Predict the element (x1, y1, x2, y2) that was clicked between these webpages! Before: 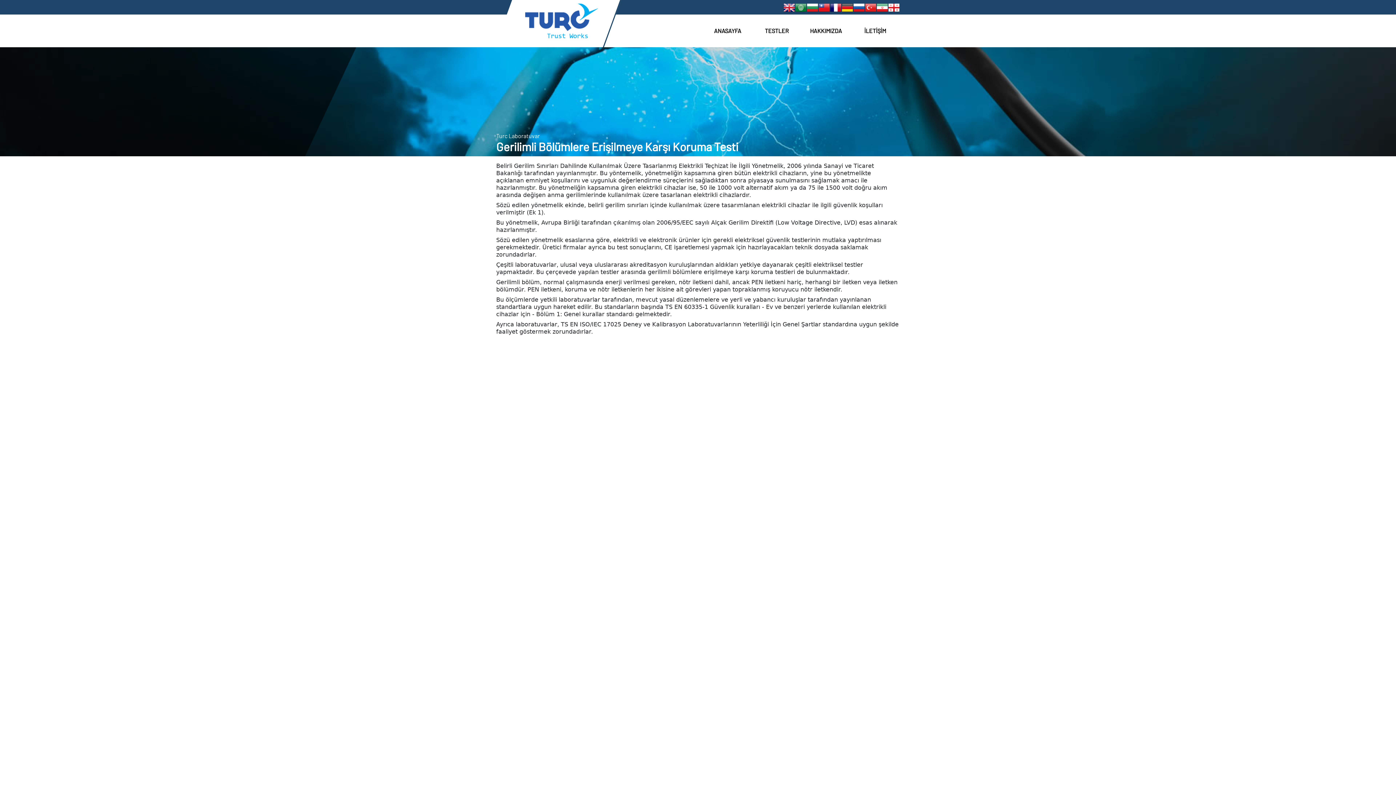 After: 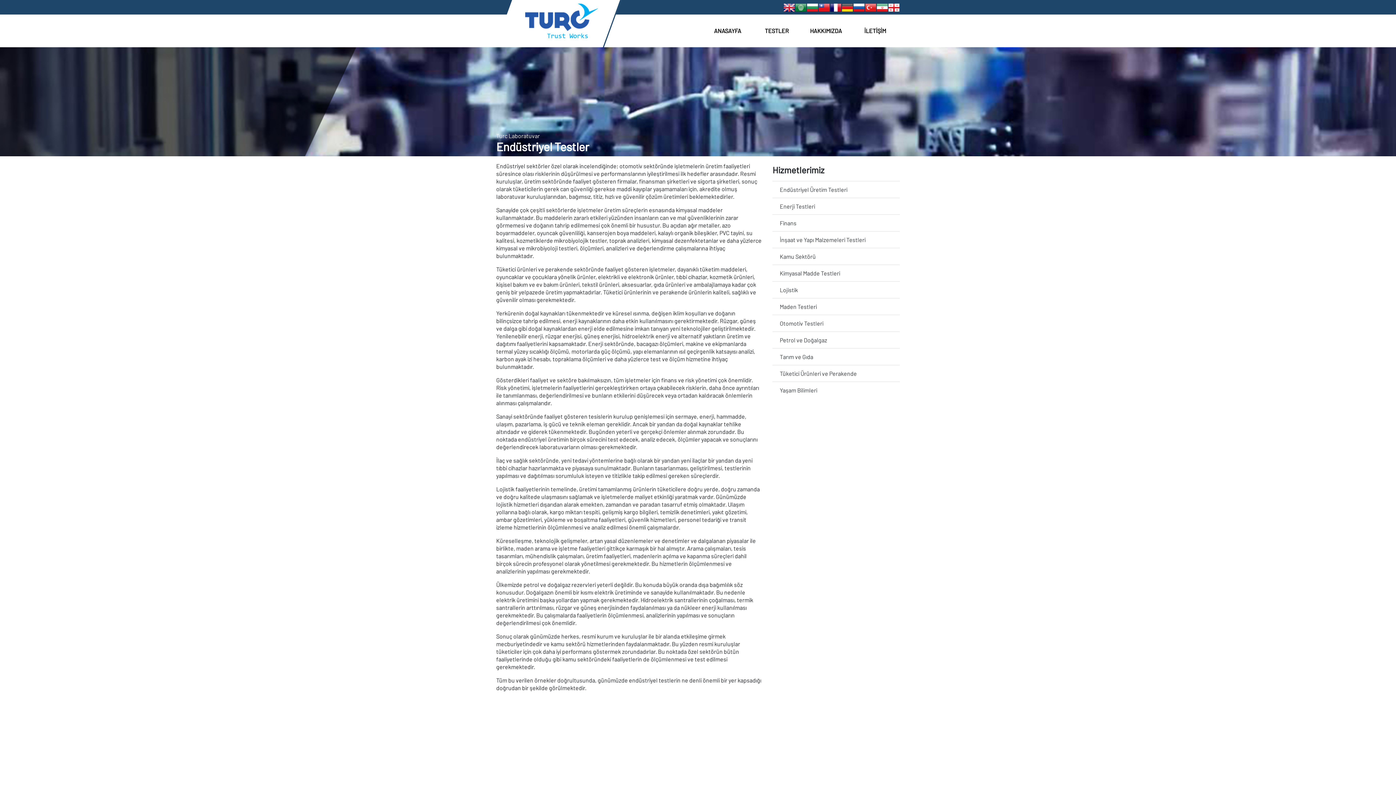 Action: bbox: (757, 14, 796, 47) label: TESTLER